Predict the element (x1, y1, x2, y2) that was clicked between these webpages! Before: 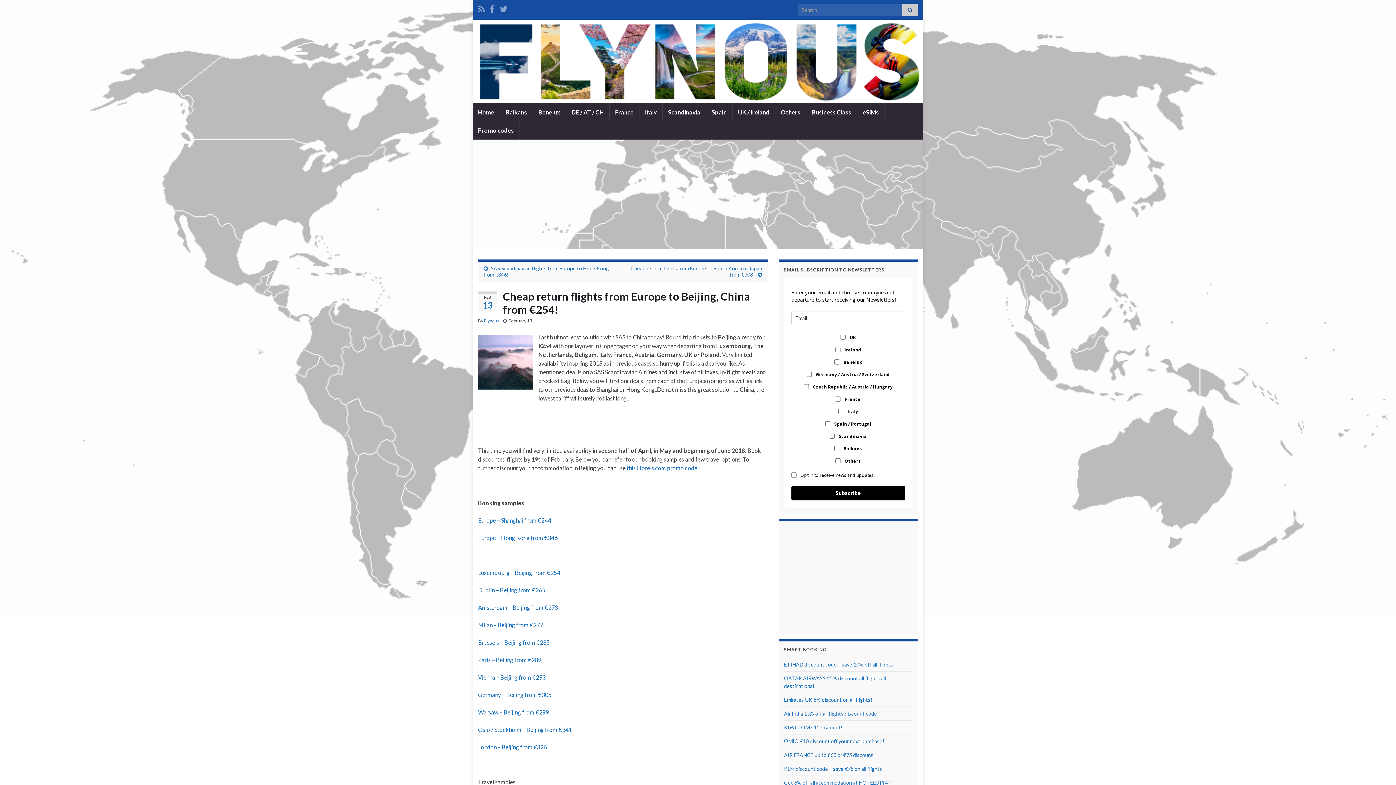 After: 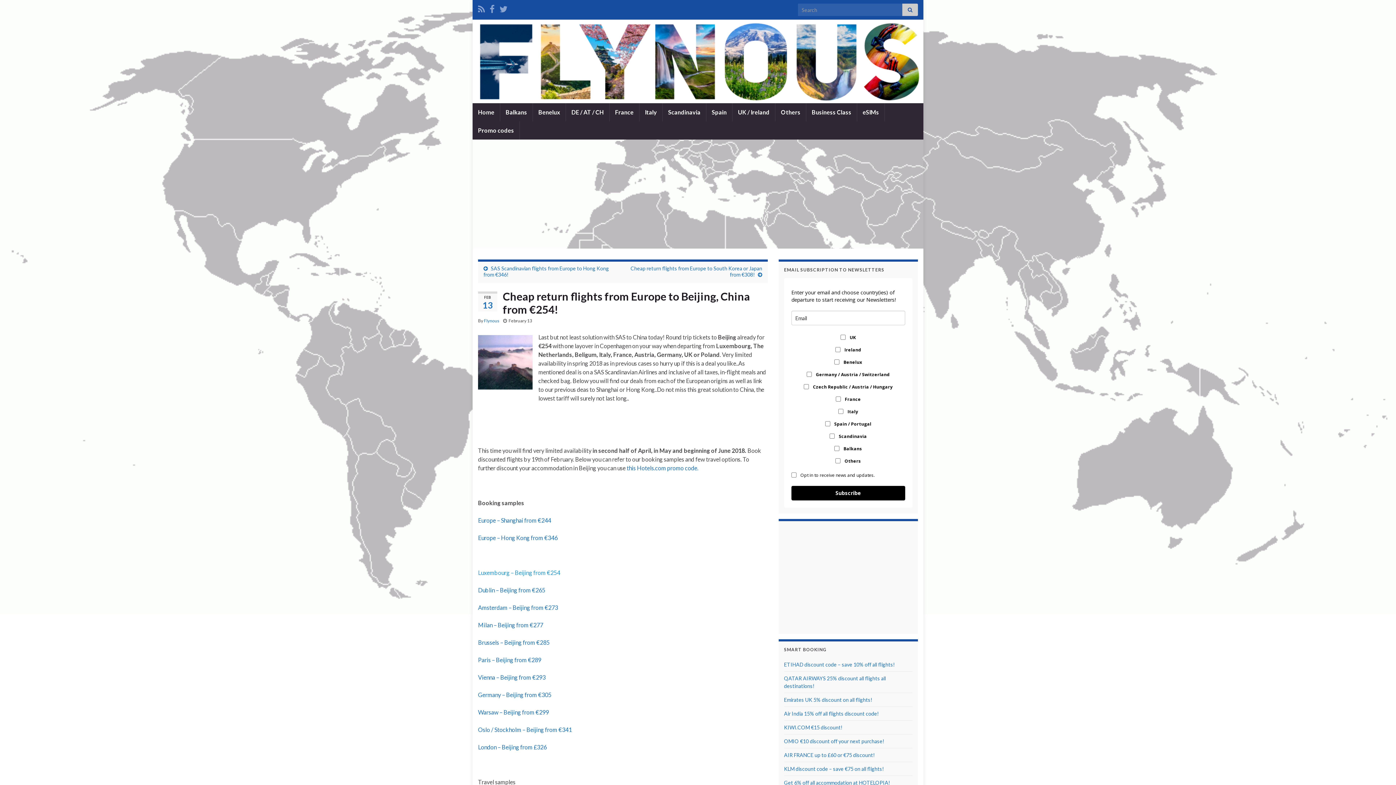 Action: label: Luxembourg – Beijing from €254 bbox: (478, 569, 560, 576)